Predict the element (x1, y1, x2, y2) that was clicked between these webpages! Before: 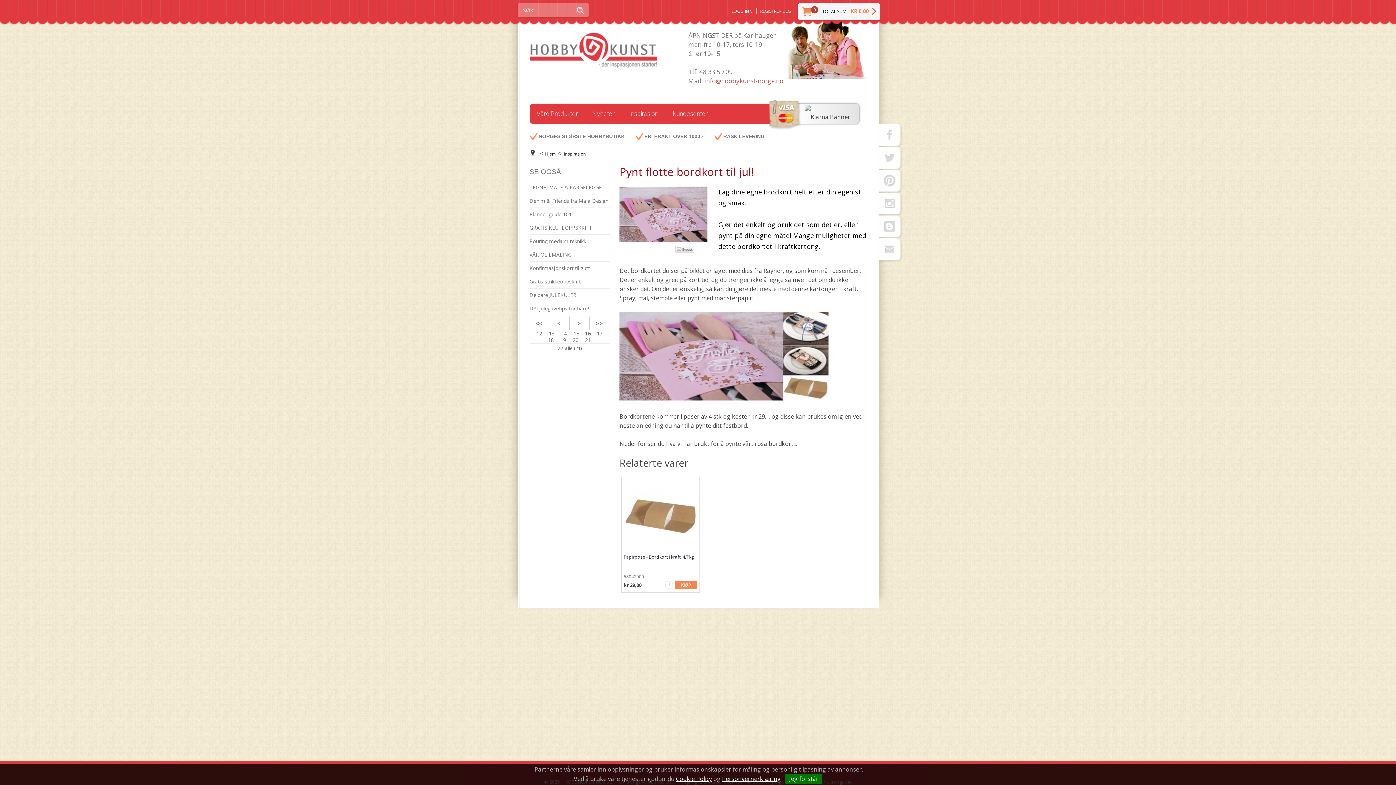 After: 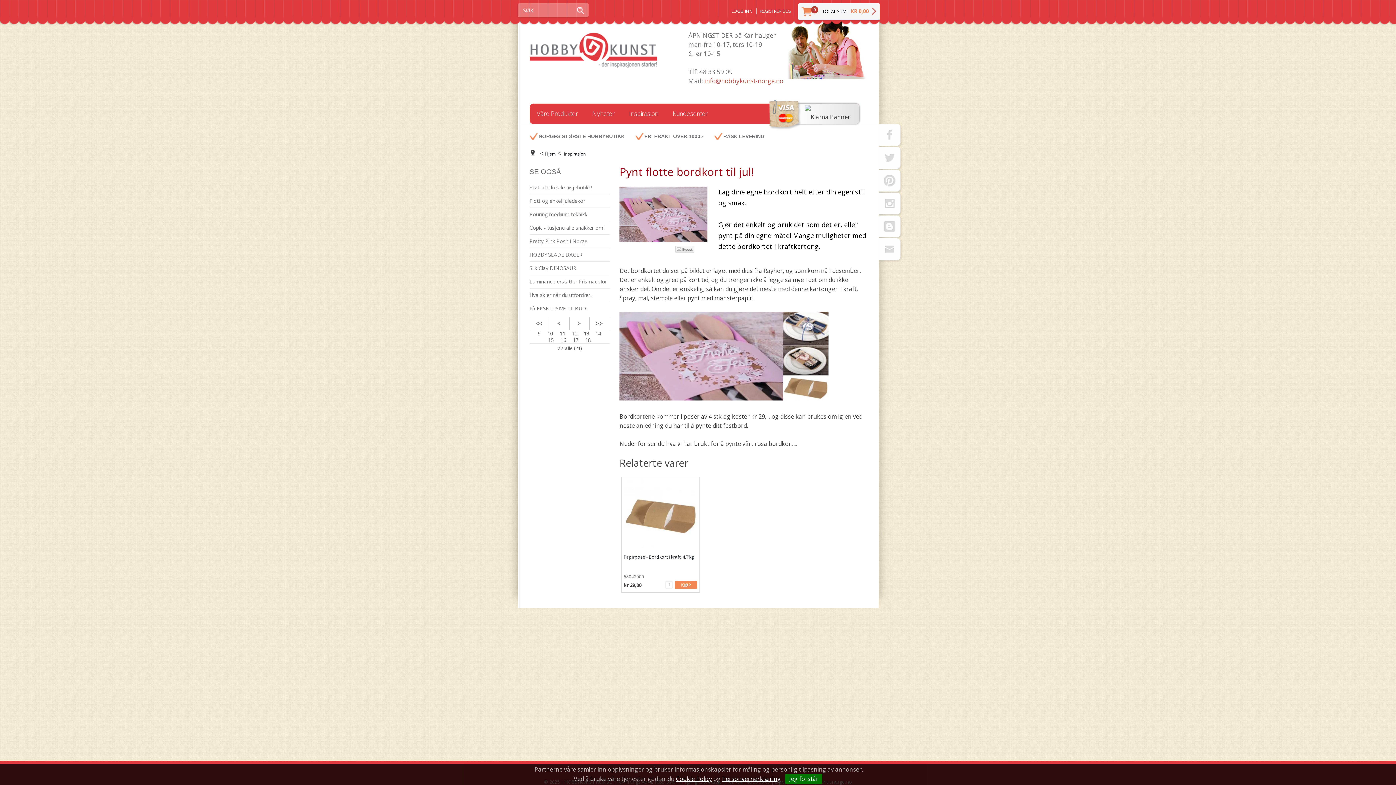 Action: label: 13 bbox: (547, 330, 556, 337)